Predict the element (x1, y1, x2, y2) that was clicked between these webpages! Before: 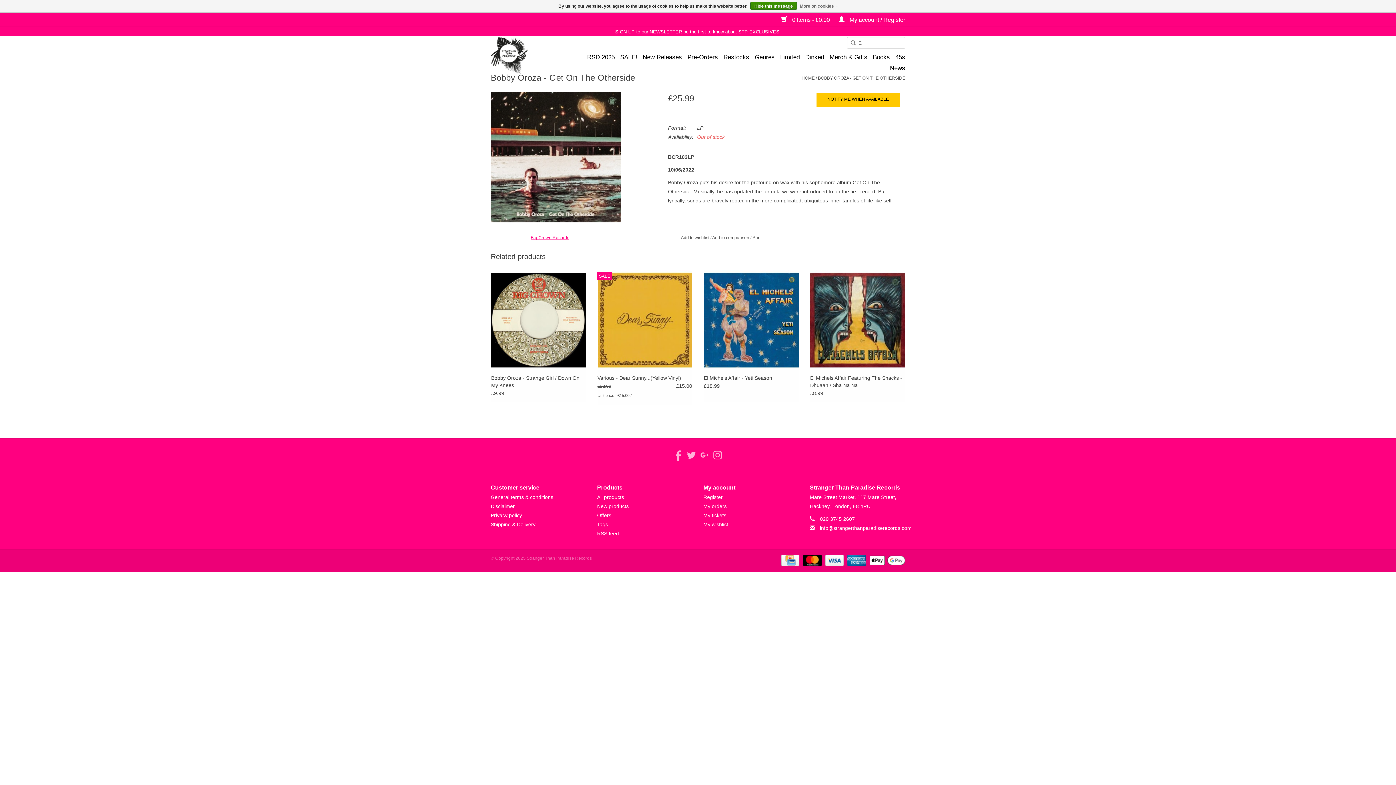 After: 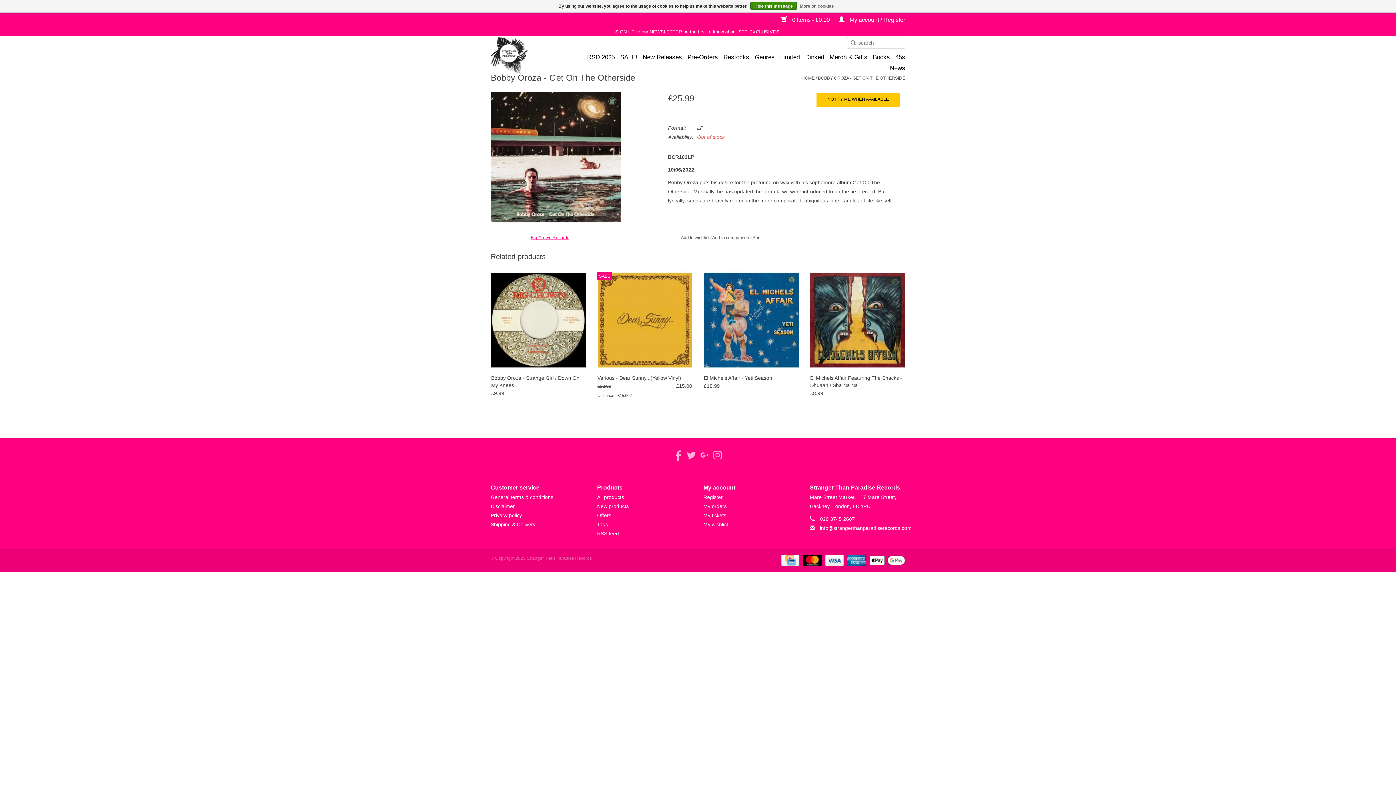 Action: bbox: (0, 27, 1396, 36) label: SIGN UP to our NEWSLETTER be the first to know about STP EXCLUSIVES!